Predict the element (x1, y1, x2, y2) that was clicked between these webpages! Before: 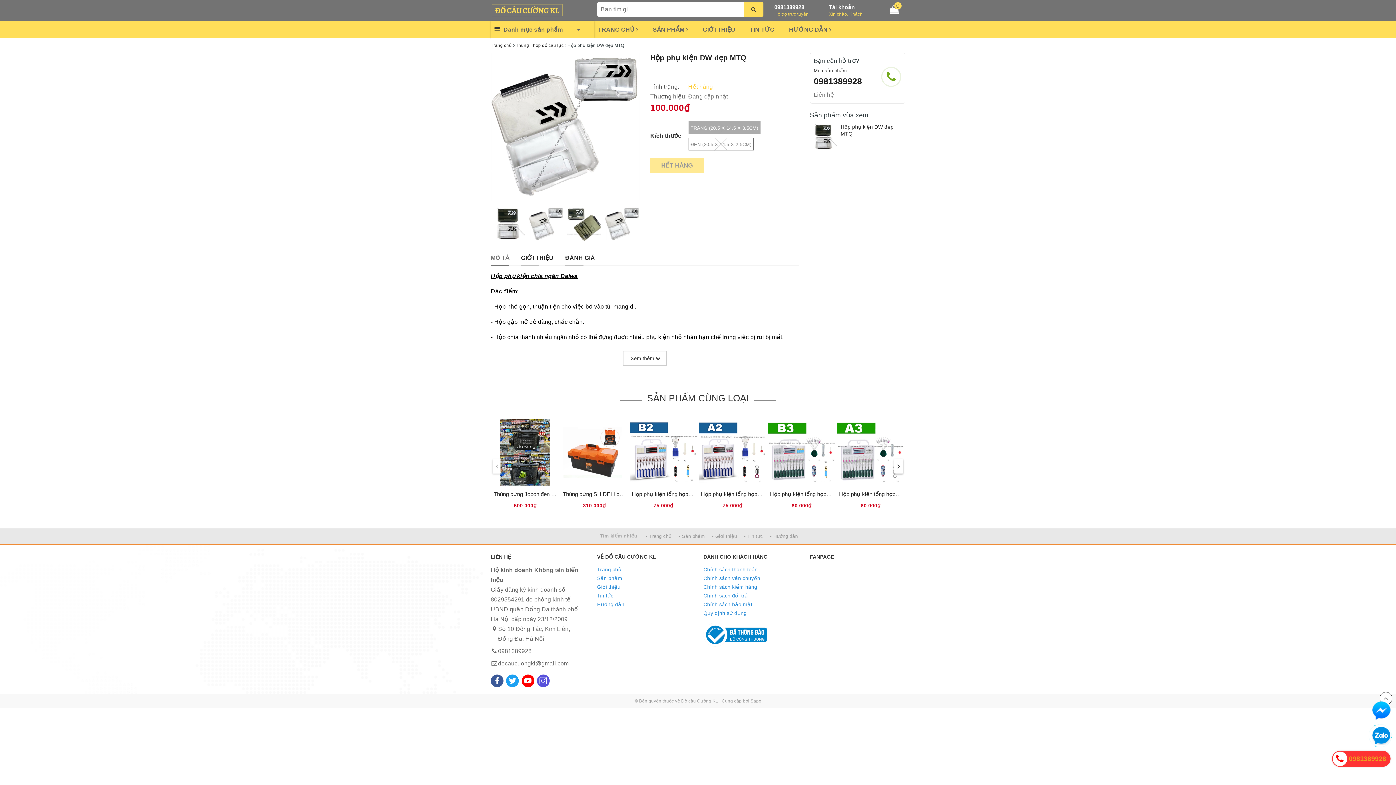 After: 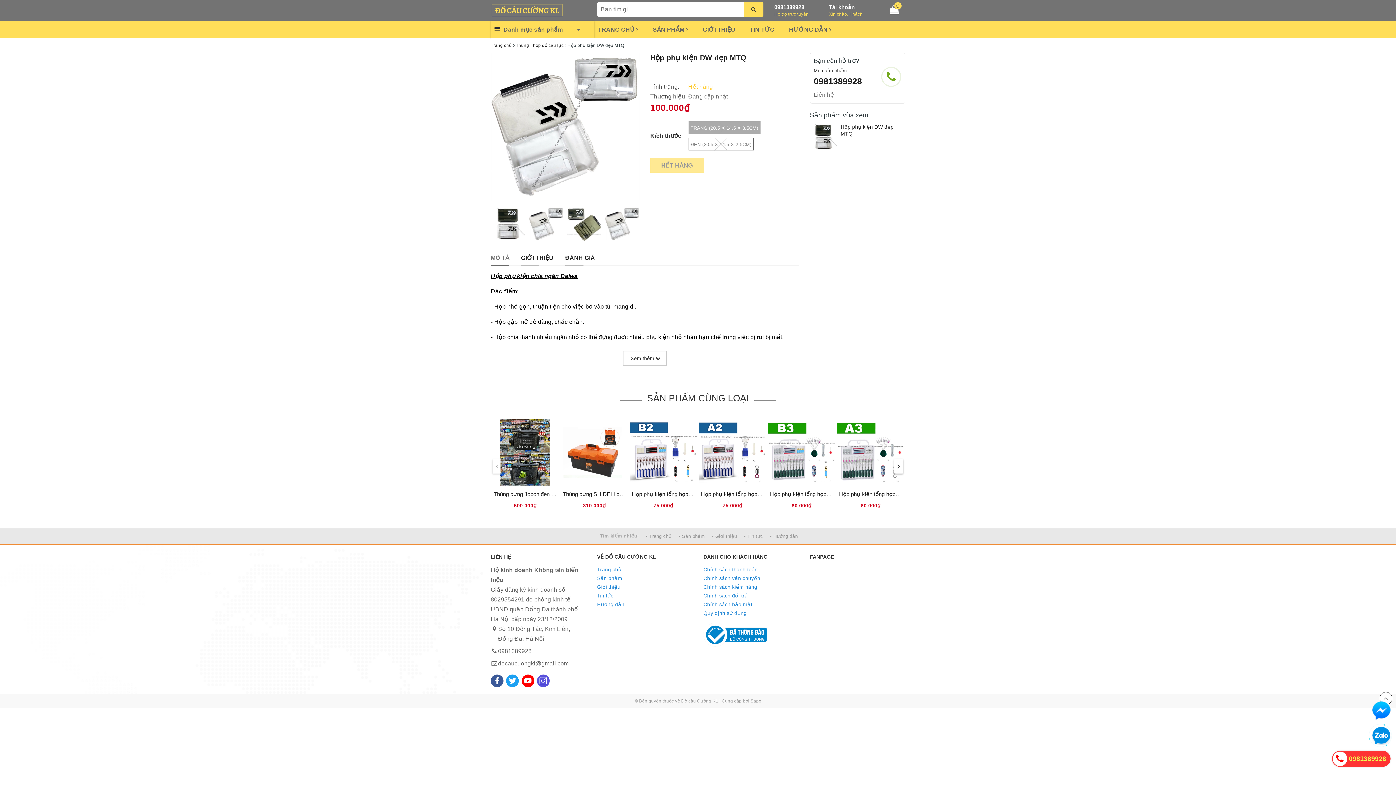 Action: label: 0981389928 bbox: (1332, 751, 1390, 767)